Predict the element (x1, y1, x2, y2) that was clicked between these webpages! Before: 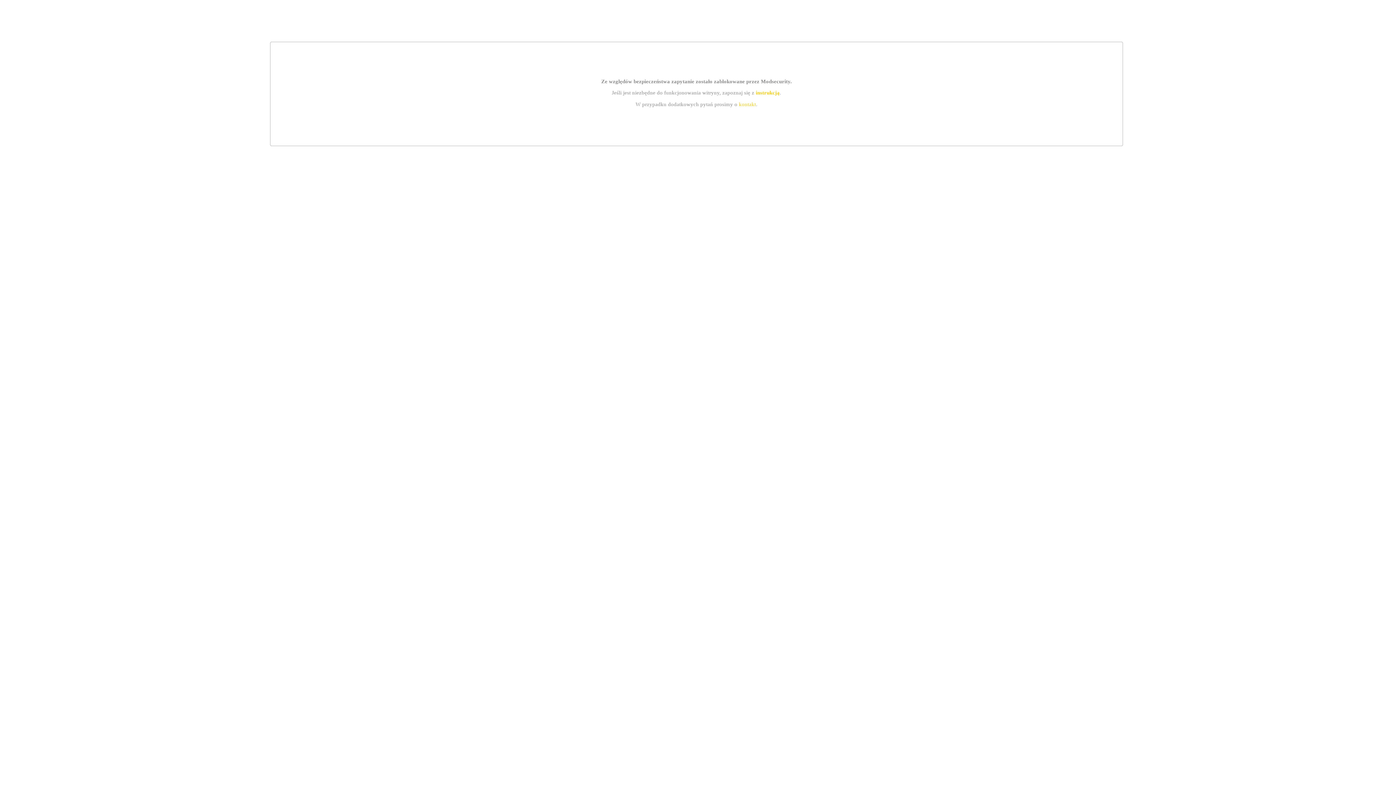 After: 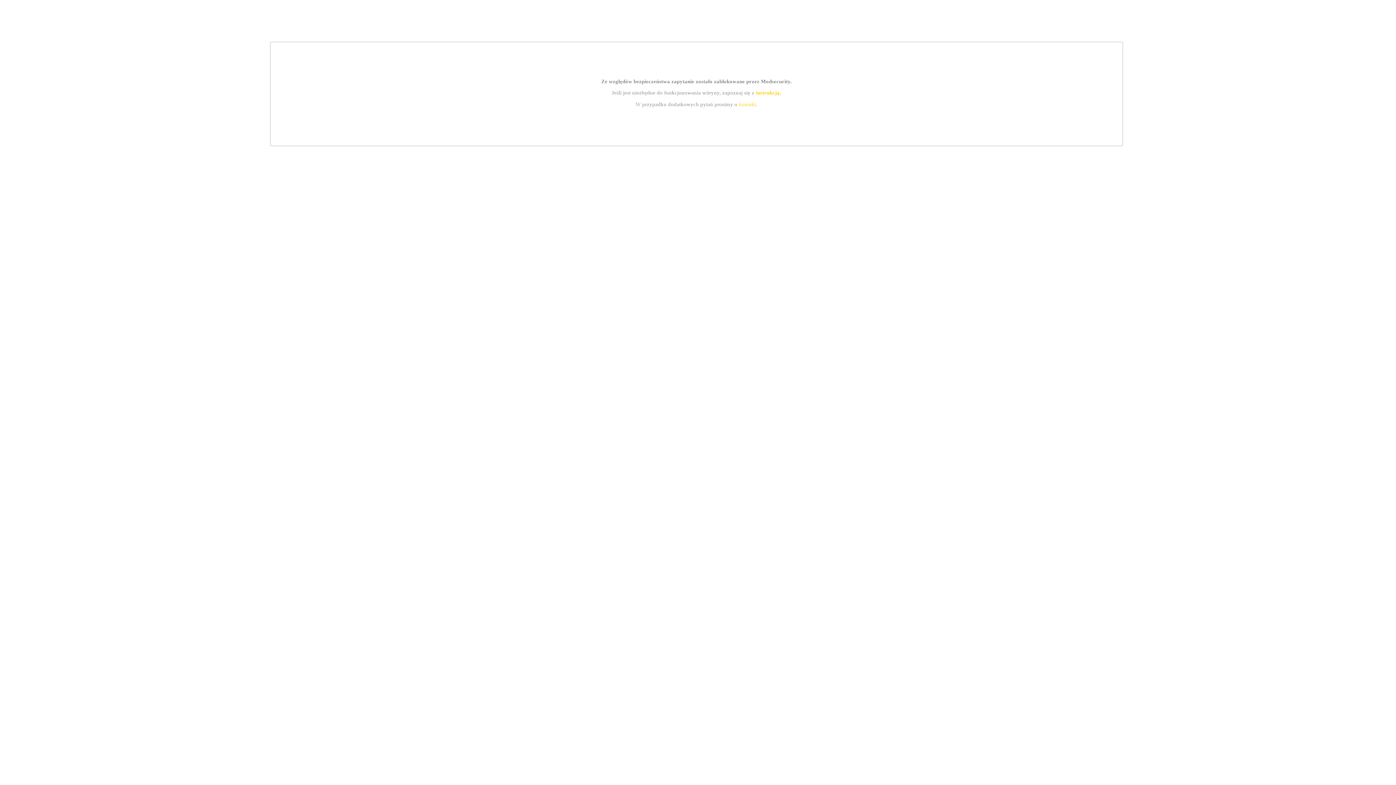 Action: label: instrukcją bbox: (755, 89, 779, 95)